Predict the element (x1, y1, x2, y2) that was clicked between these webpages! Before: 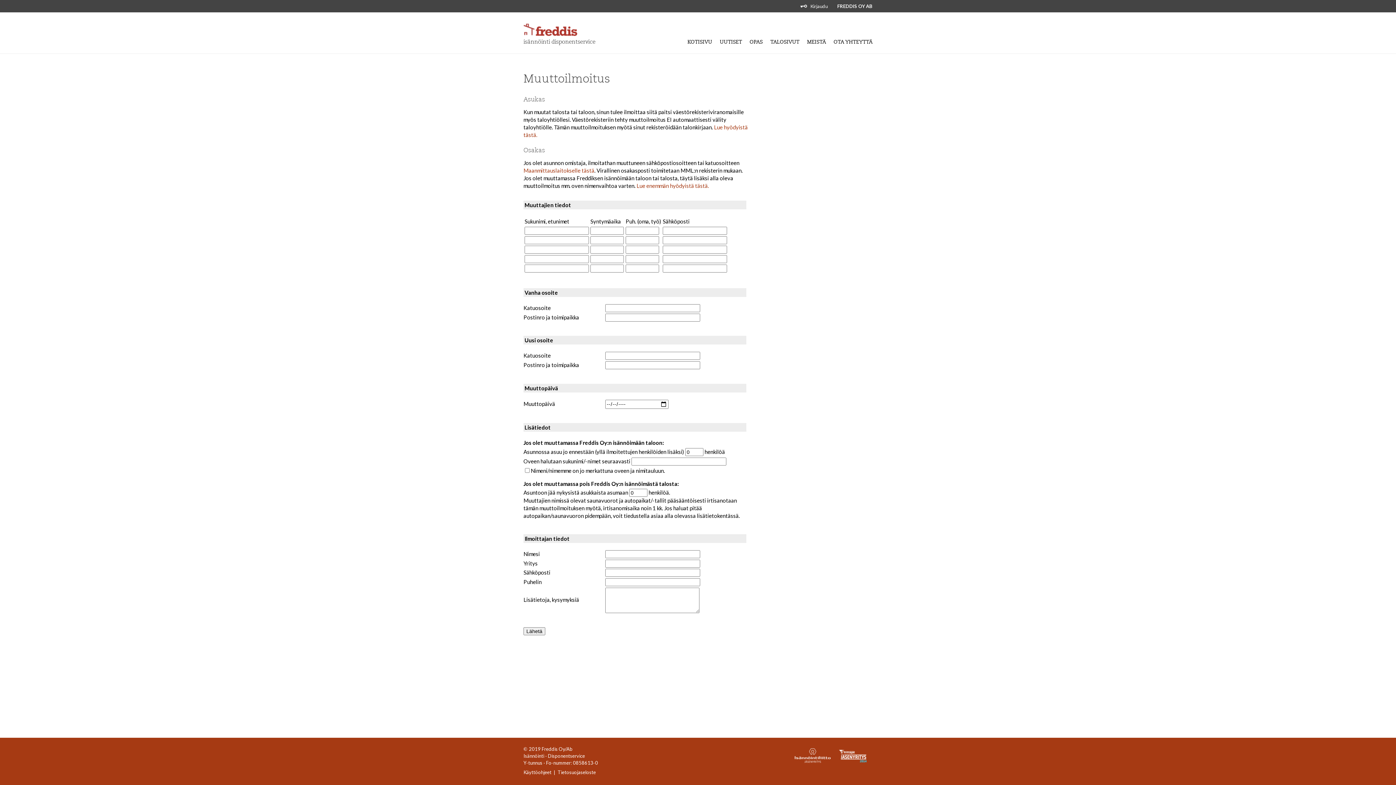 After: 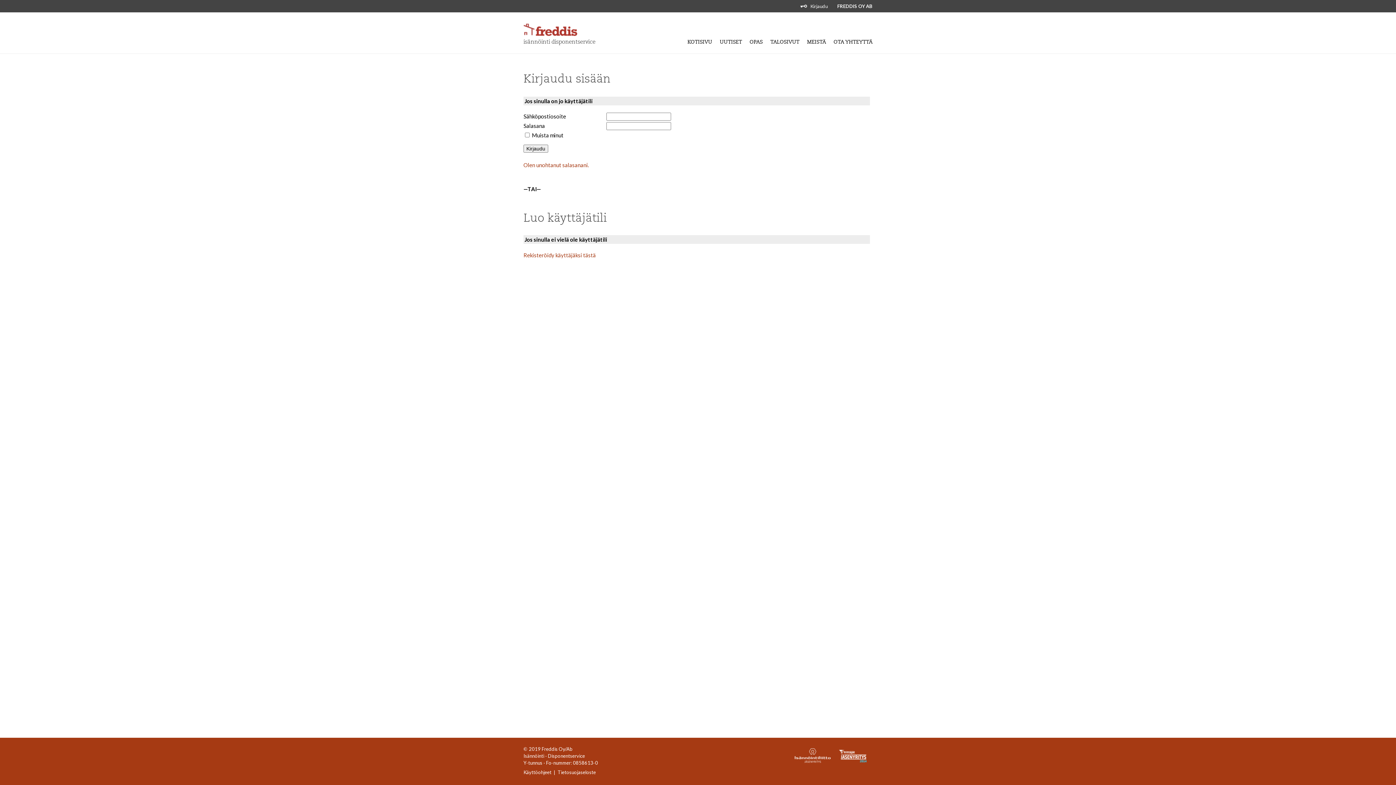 Action: bbox: (810, 3, 828, 9) label: Kirjaudu